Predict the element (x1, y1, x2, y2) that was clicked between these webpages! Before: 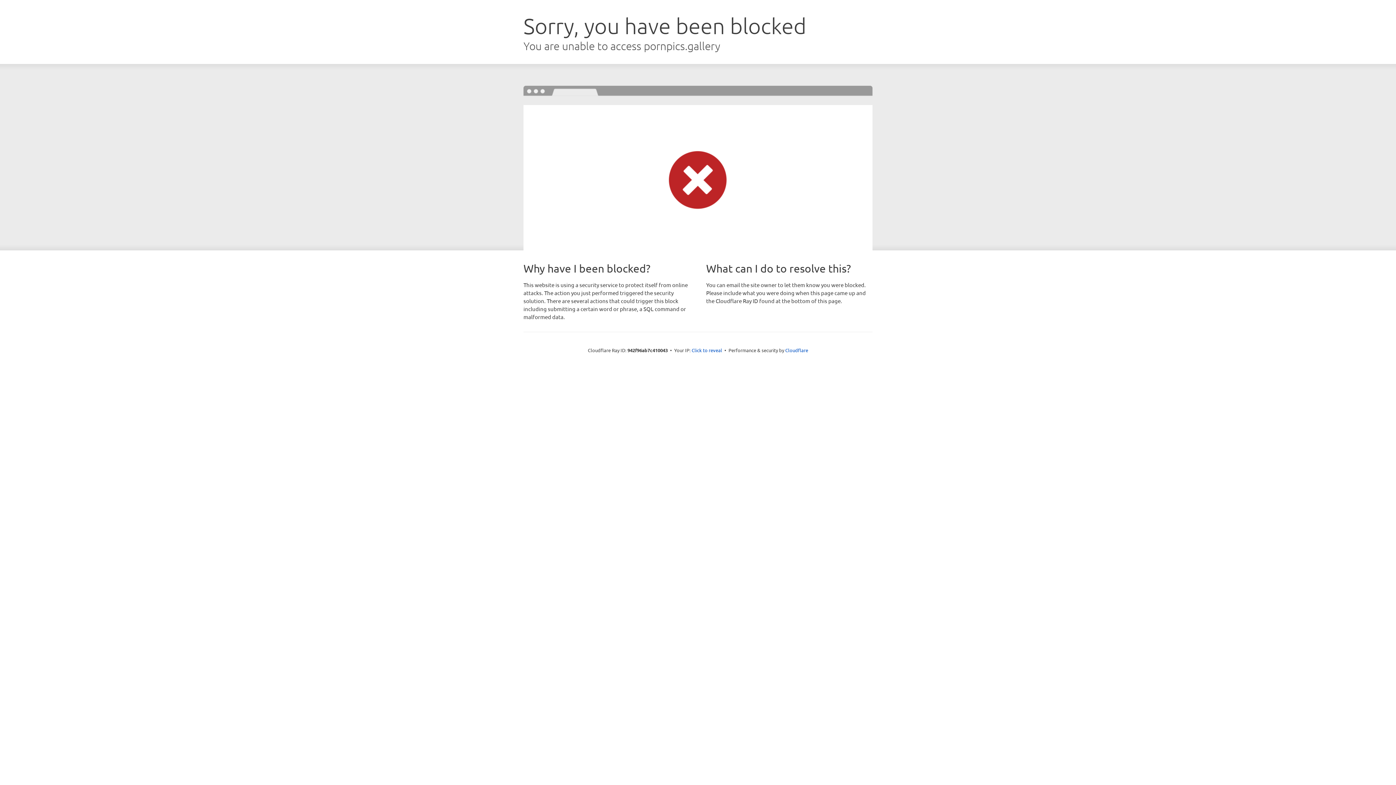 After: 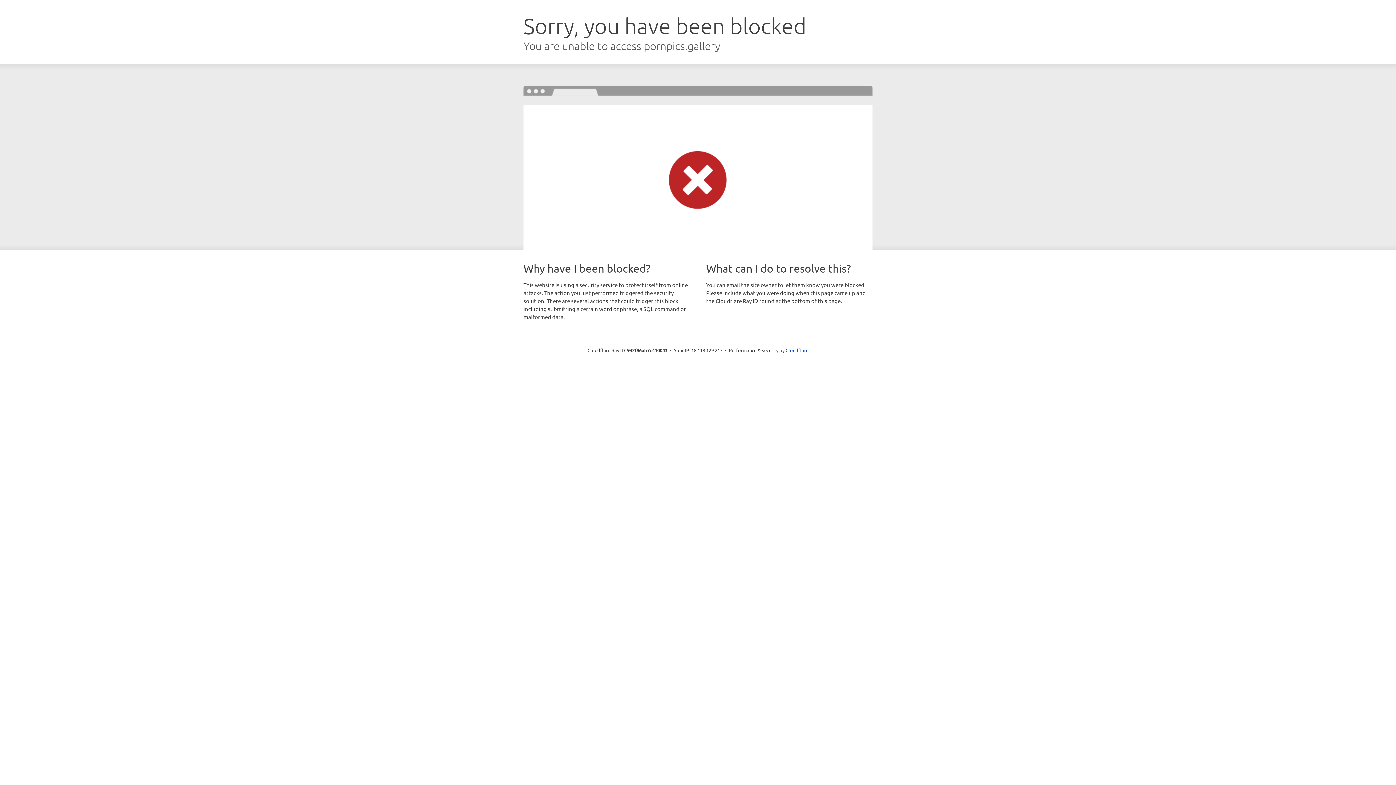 Action: bbox: (691, 346, 722, 353) label: Click to reveal